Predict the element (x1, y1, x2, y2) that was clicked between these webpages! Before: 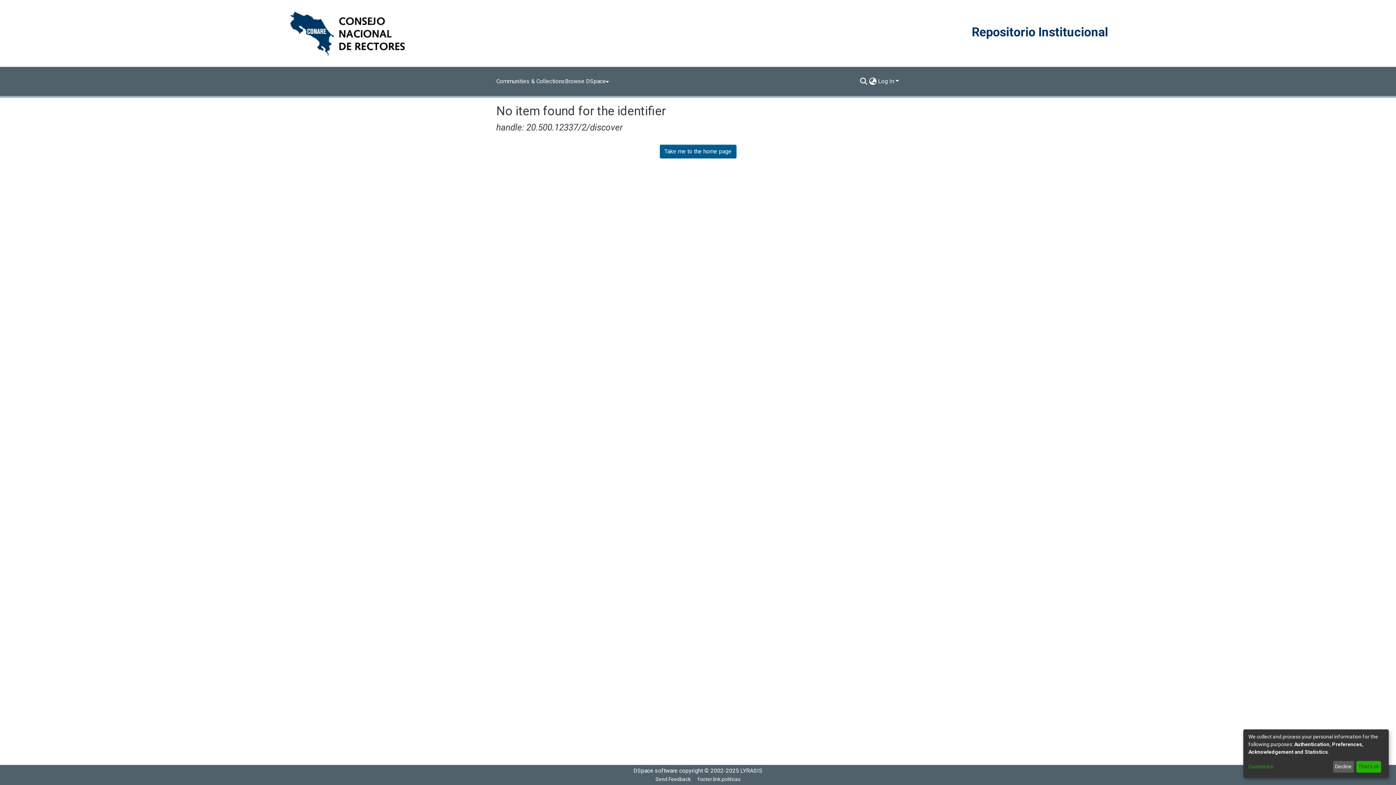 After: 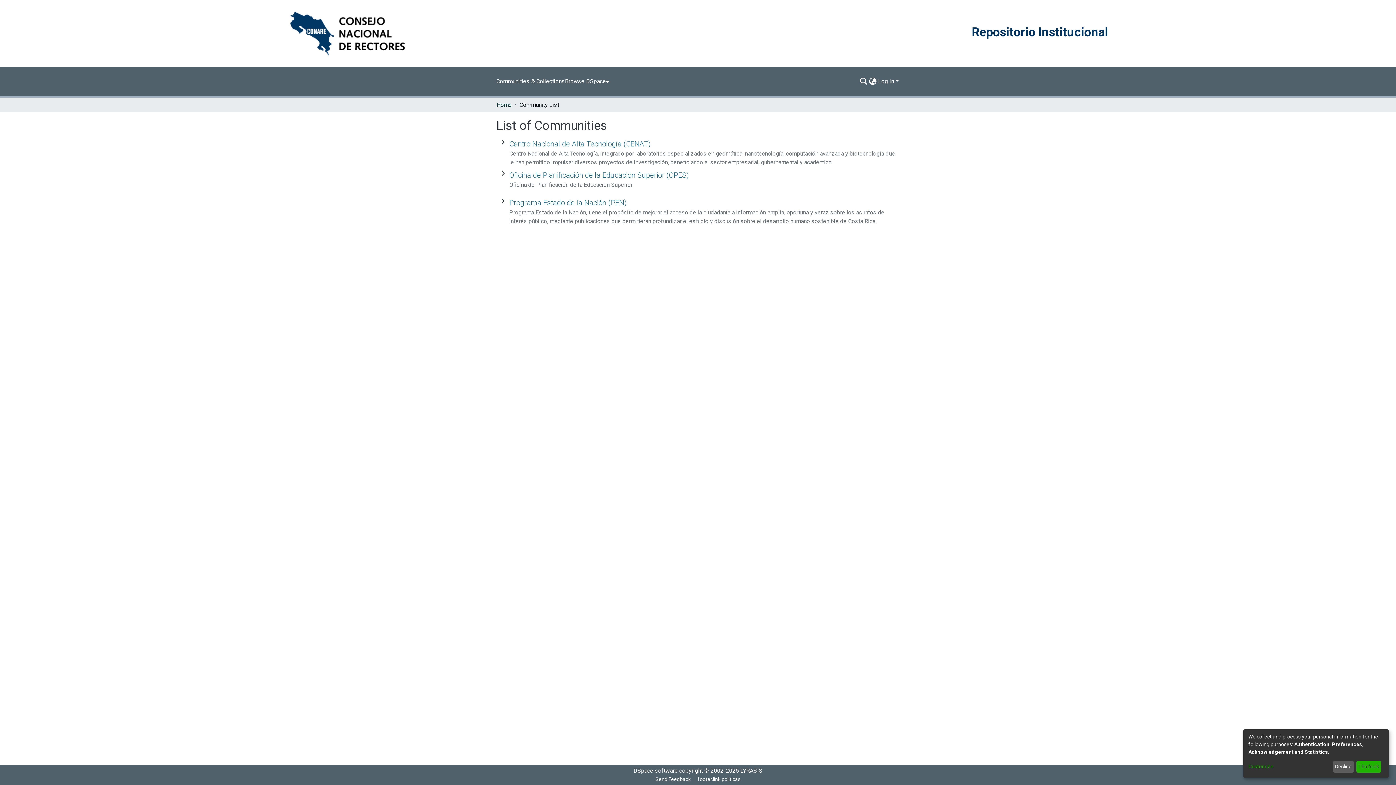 Action: bbox: (496, 74, 565, 88) label: Communities & Collections